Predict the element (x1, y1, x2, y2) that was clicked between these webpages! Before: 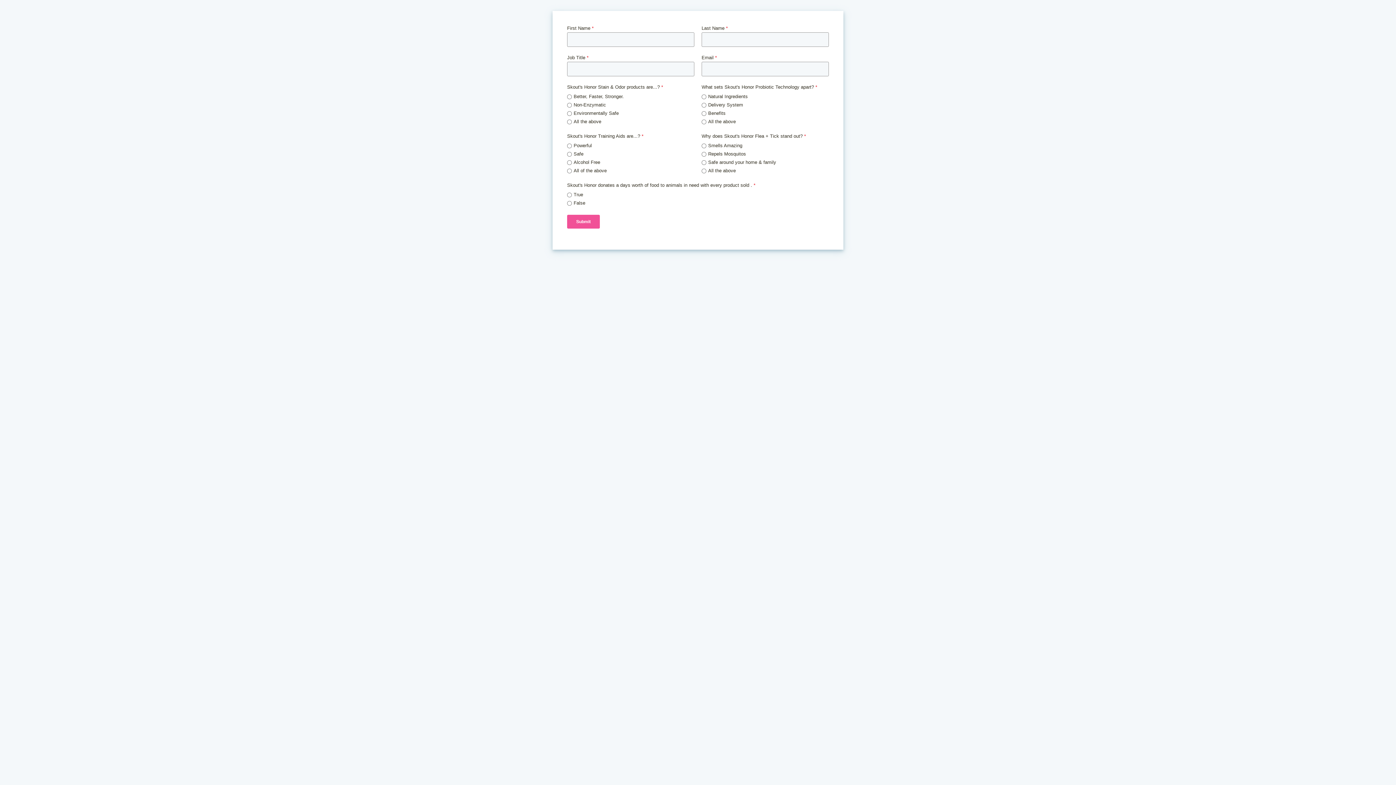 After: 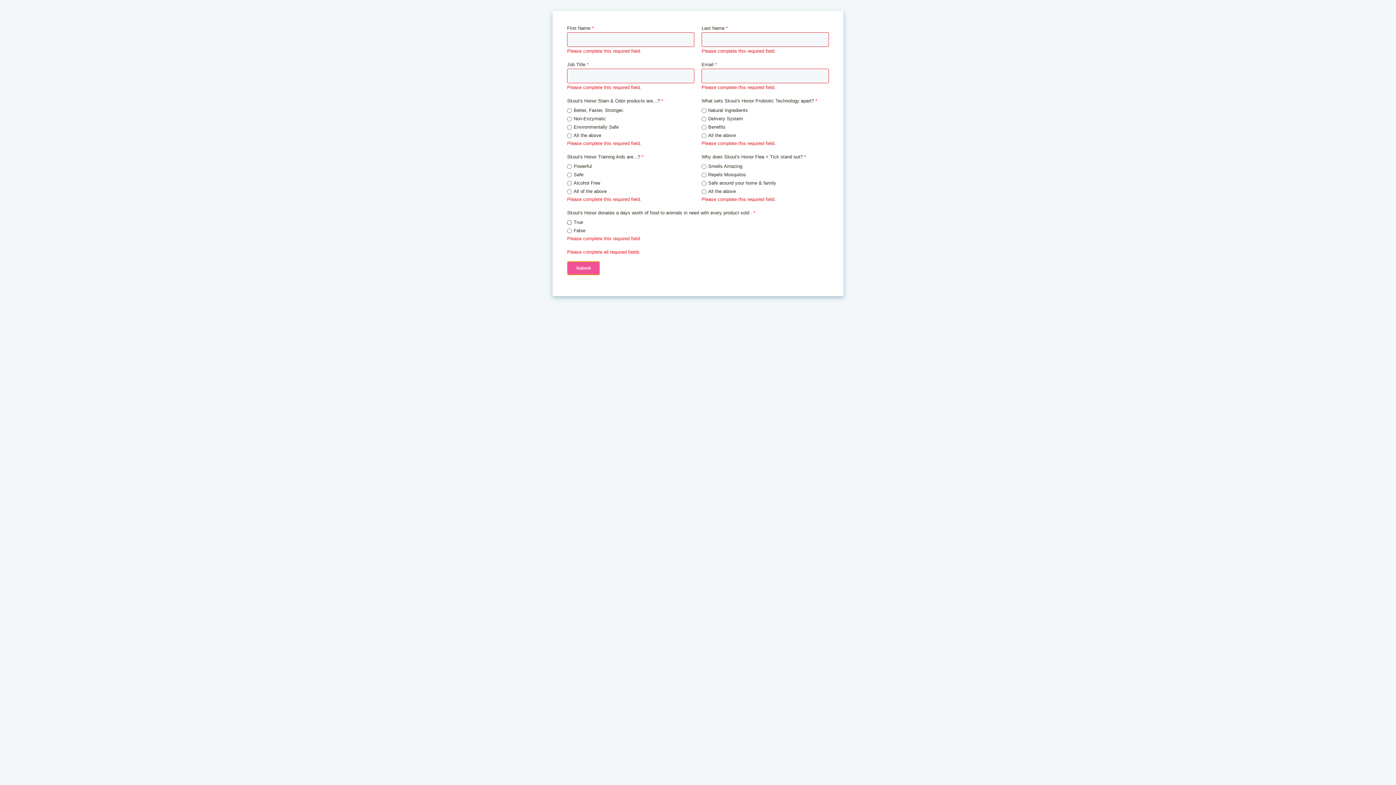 Action: label: Submit bbox: (567, 214, 600, 228)